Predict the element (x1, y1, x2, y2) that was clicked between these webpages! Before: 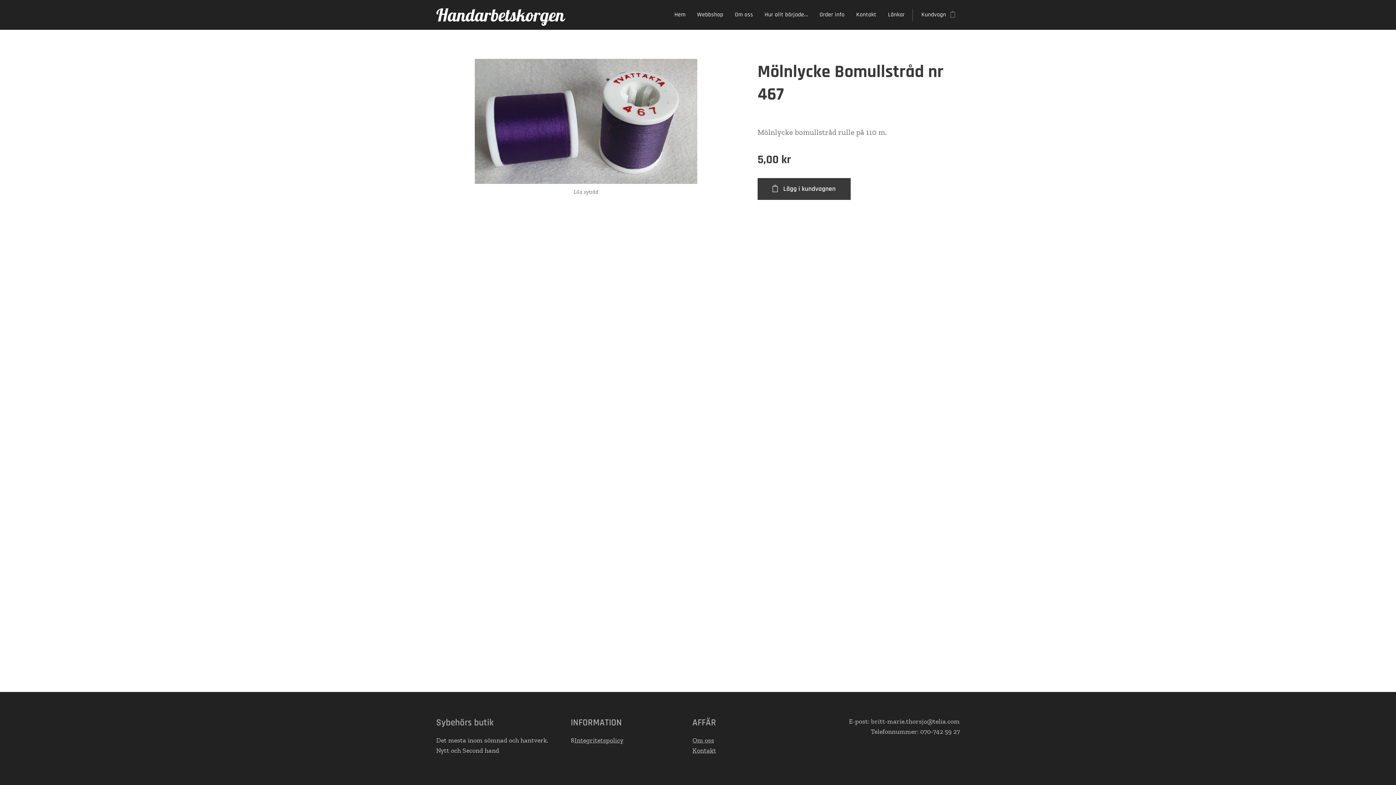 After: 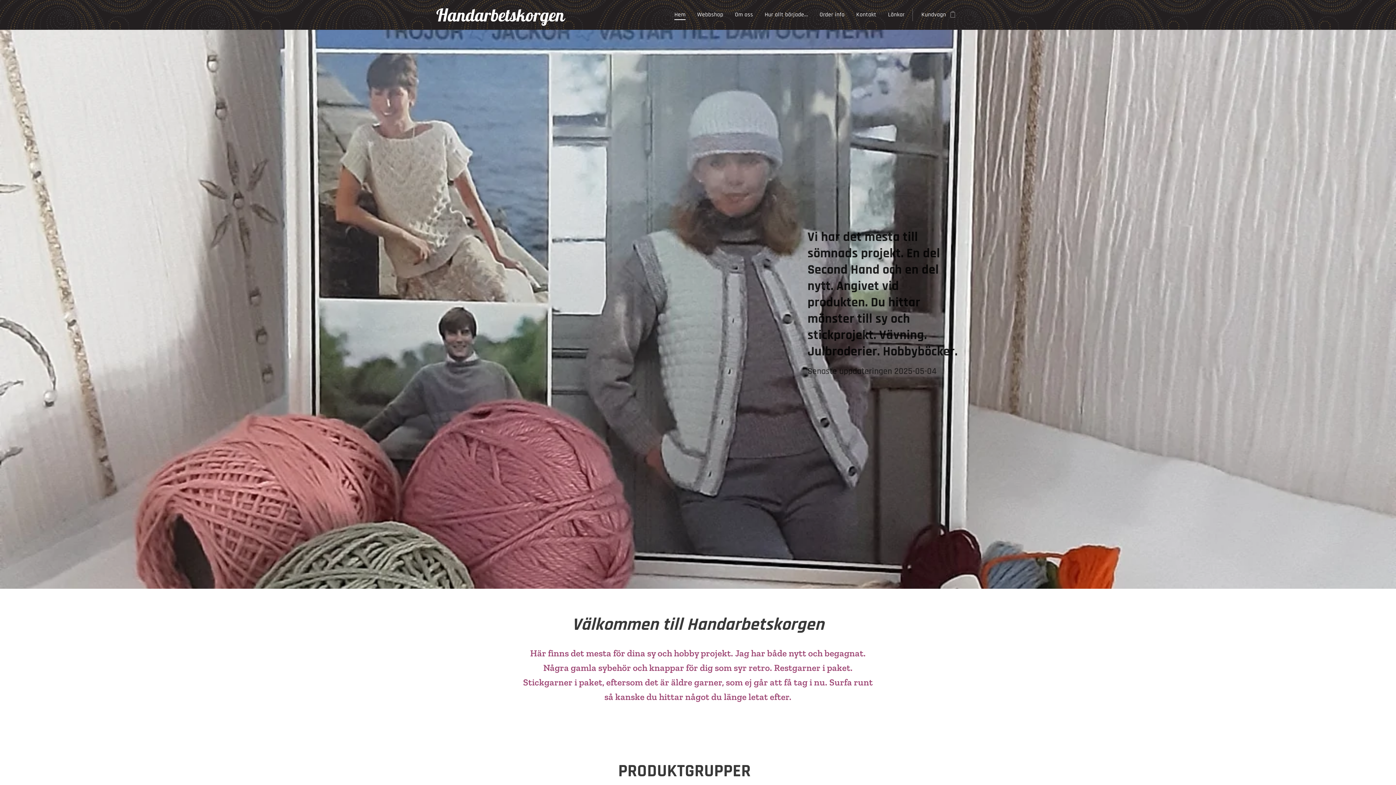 Action: label: Handarbetskorgen bbox: (431, 1, 569, 28)